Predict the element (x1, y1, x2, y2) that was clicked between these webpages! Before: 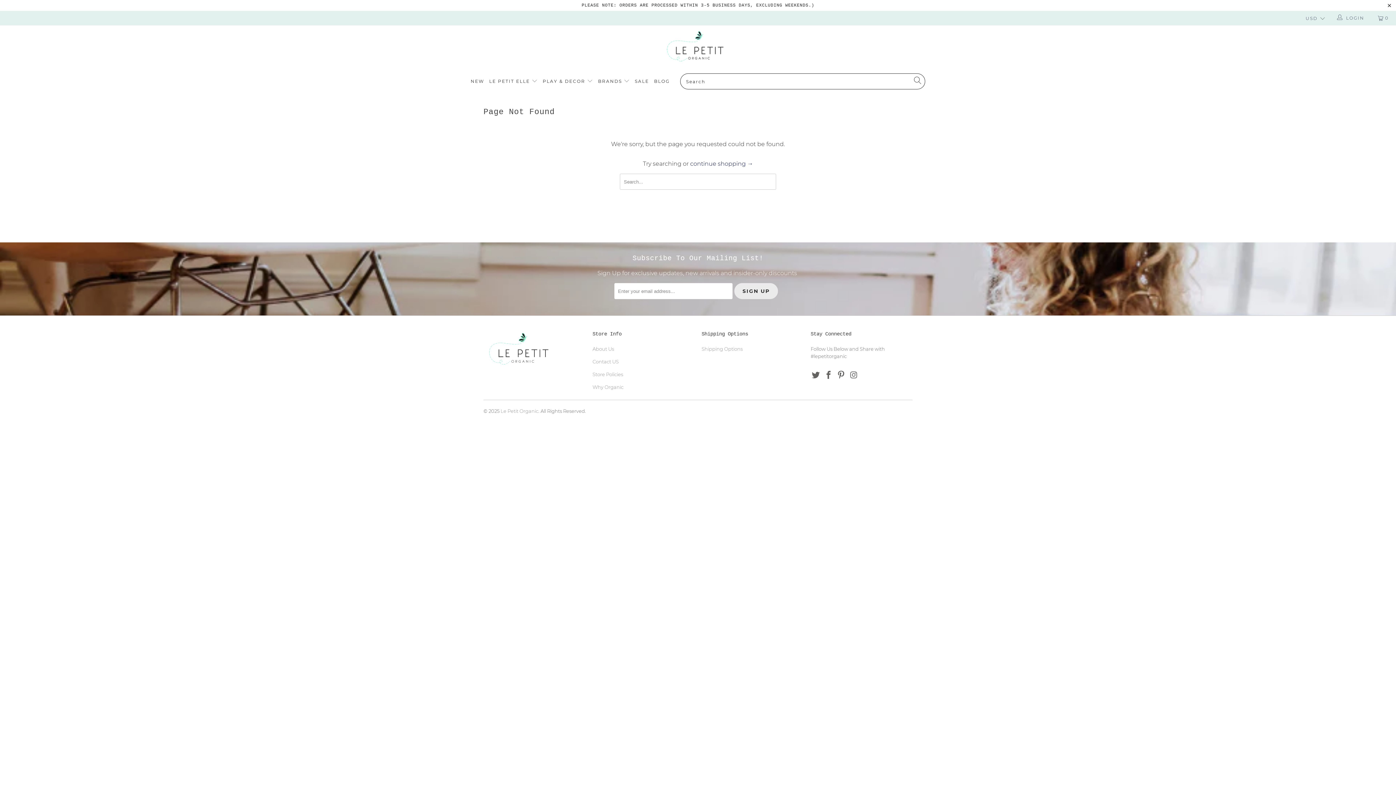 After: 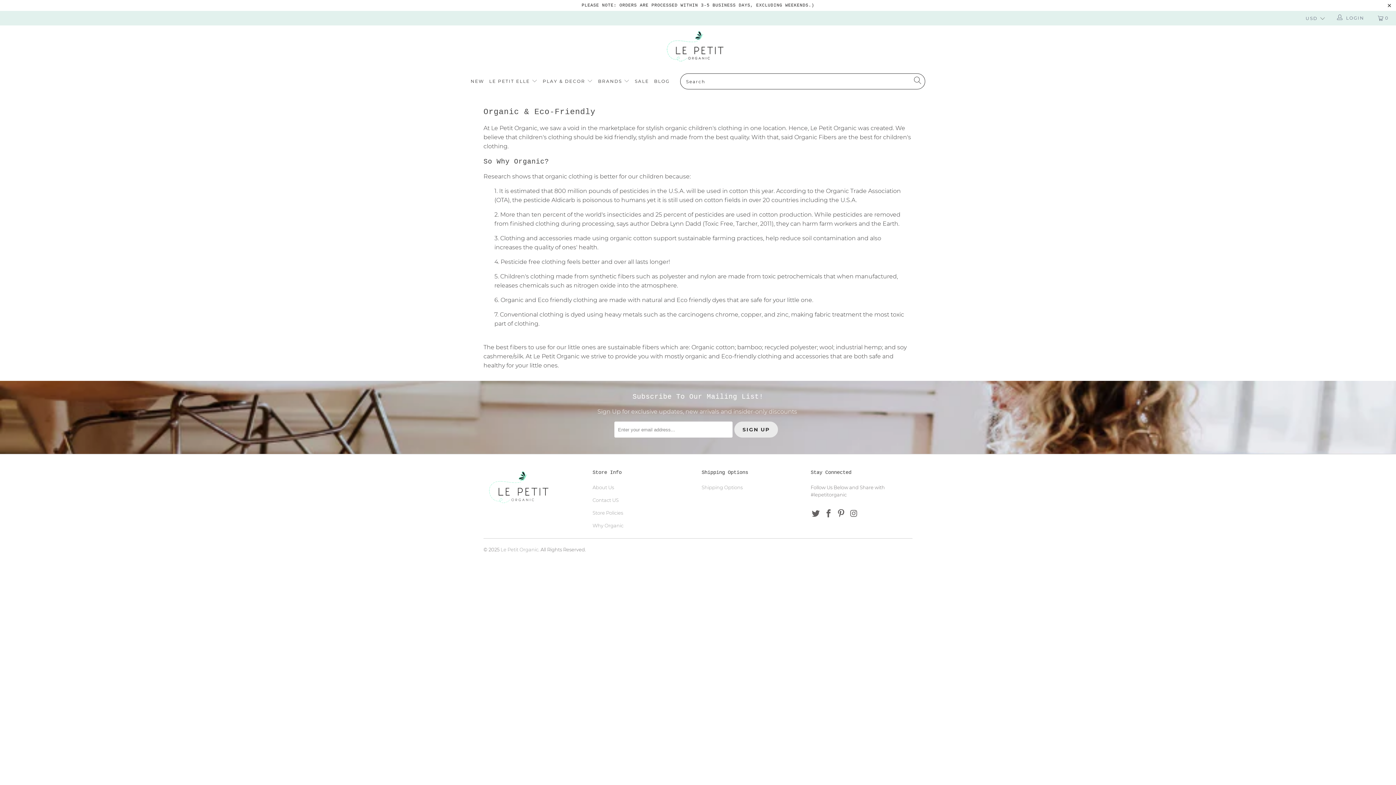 Action: bbox: (592, 384, 623, 390) label: Why Organic